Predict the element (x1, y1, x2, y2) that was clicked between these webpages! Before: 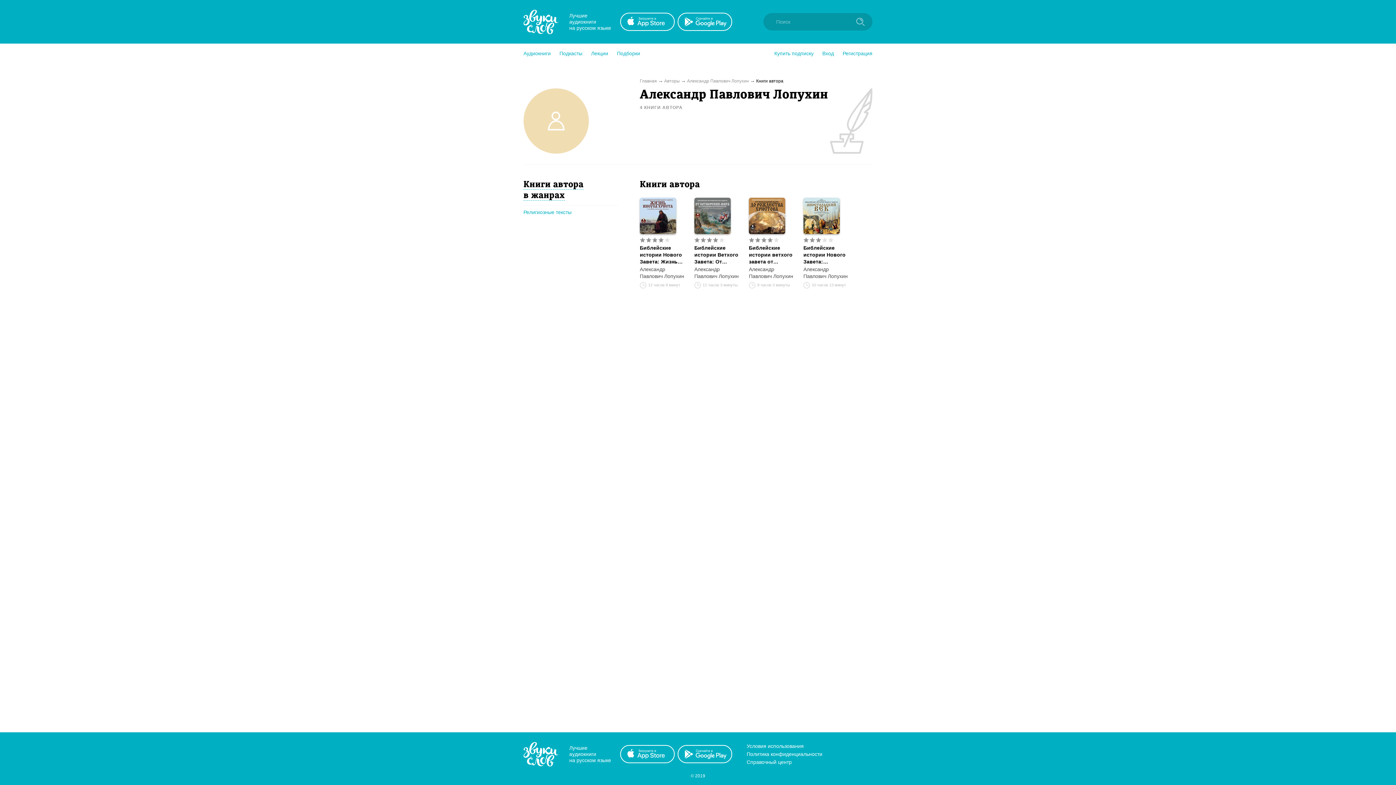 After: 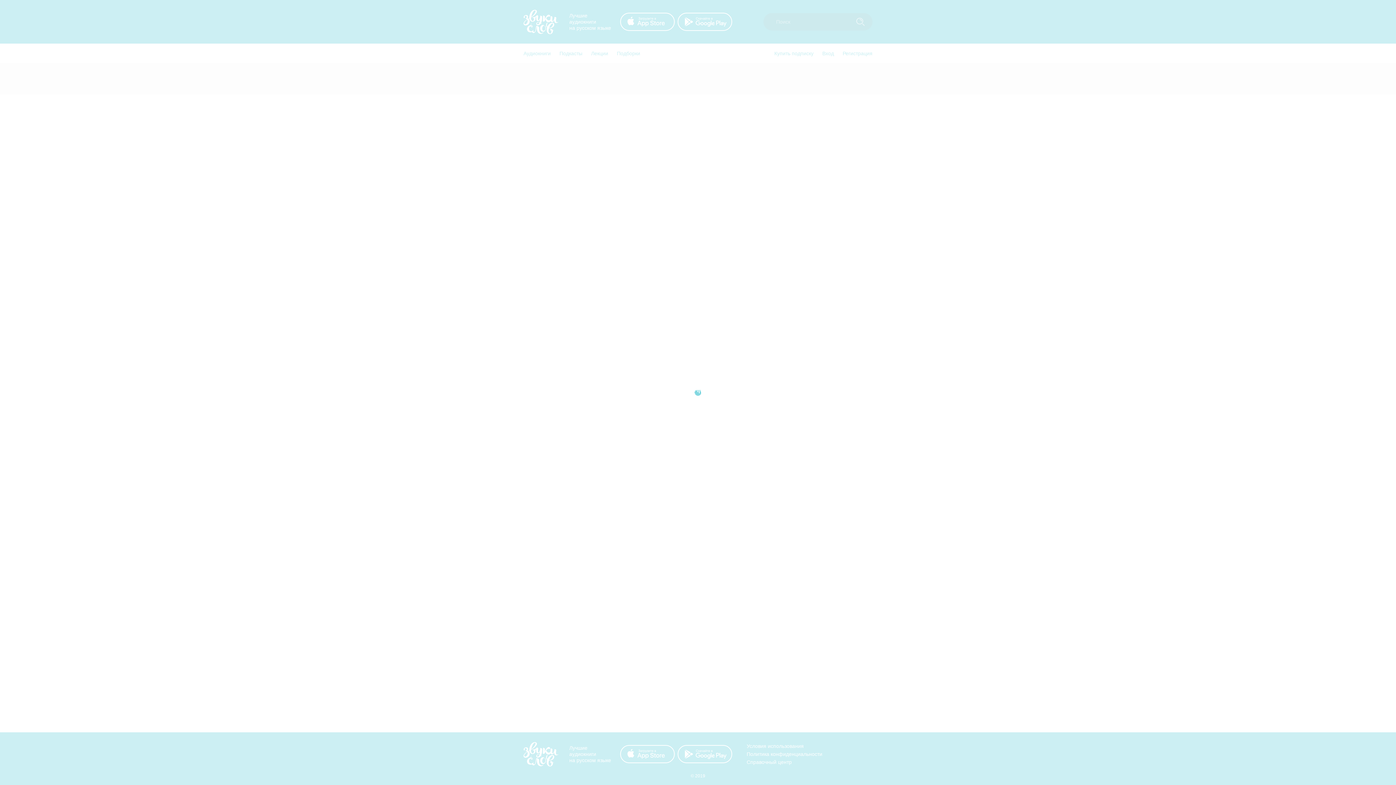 Action: bbox: (774, 49, 813, 57) label: Купить подписку